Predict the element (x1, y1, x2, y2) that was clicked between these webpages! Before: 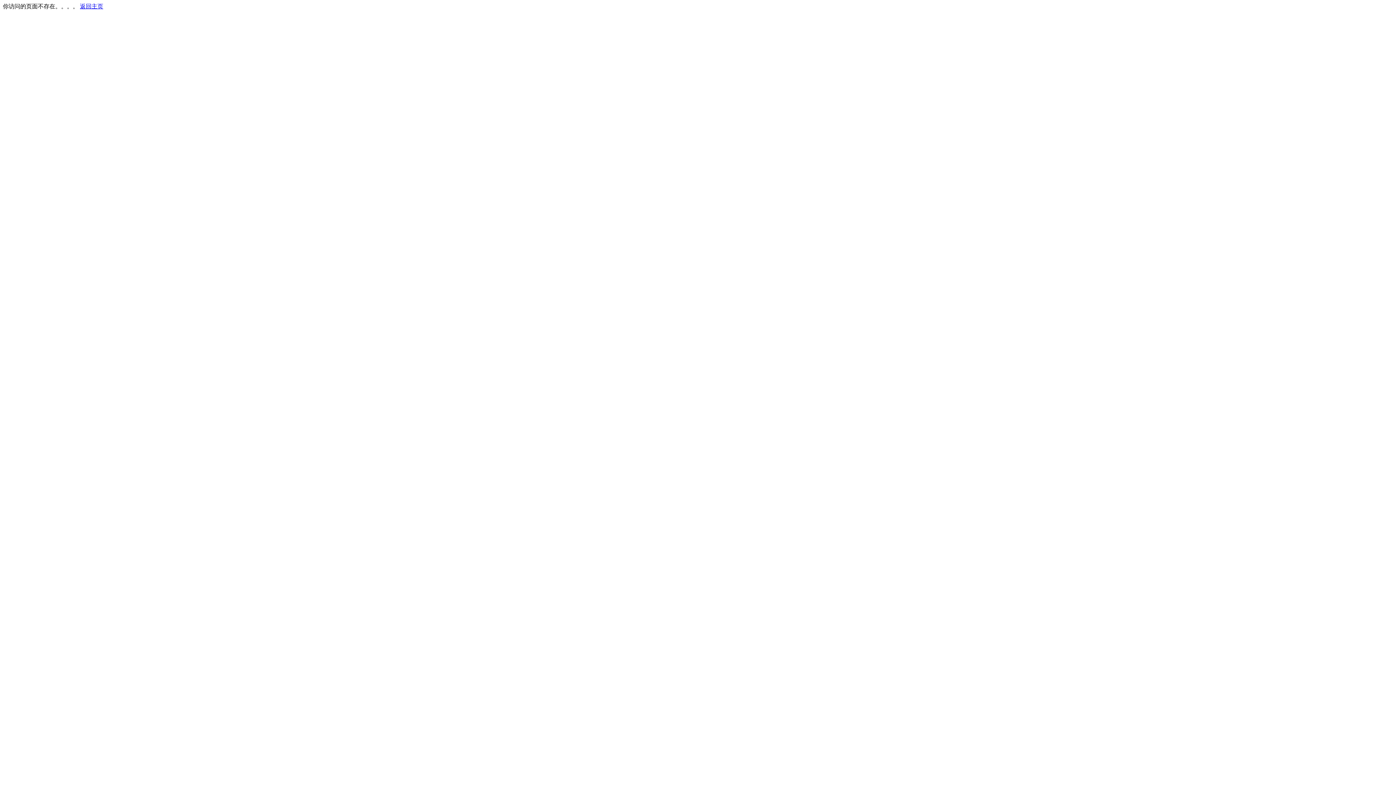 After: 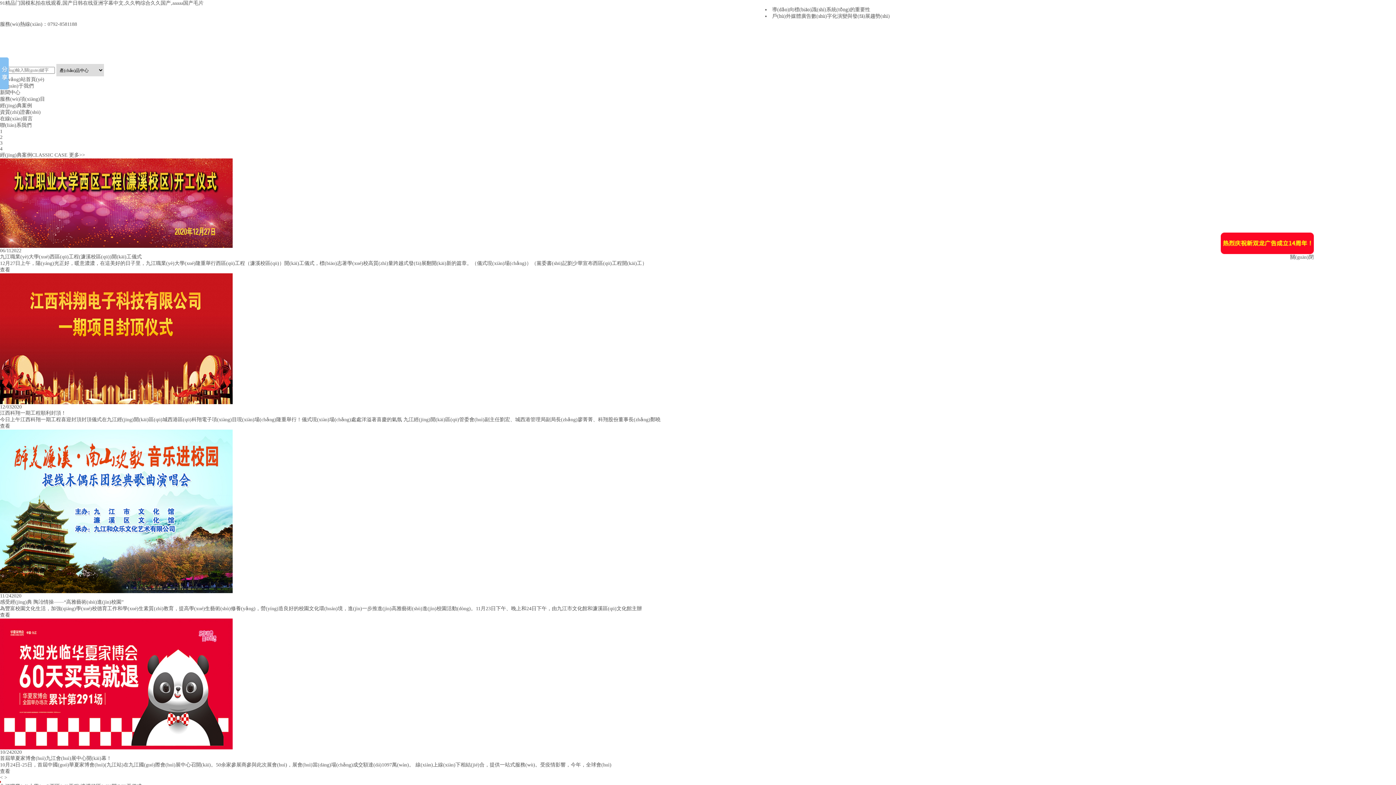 Action: bbox: (80, 3, 103, 9) label: 返回主页